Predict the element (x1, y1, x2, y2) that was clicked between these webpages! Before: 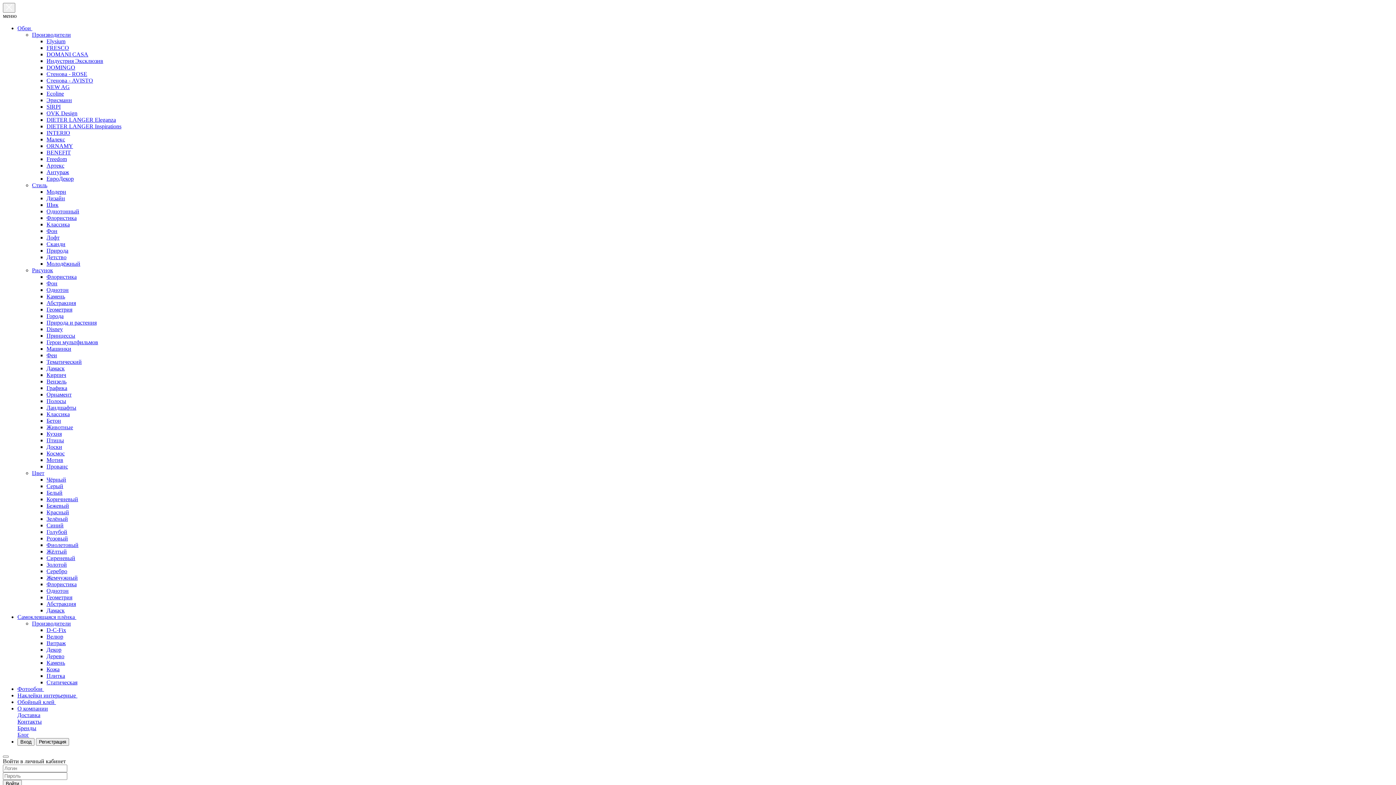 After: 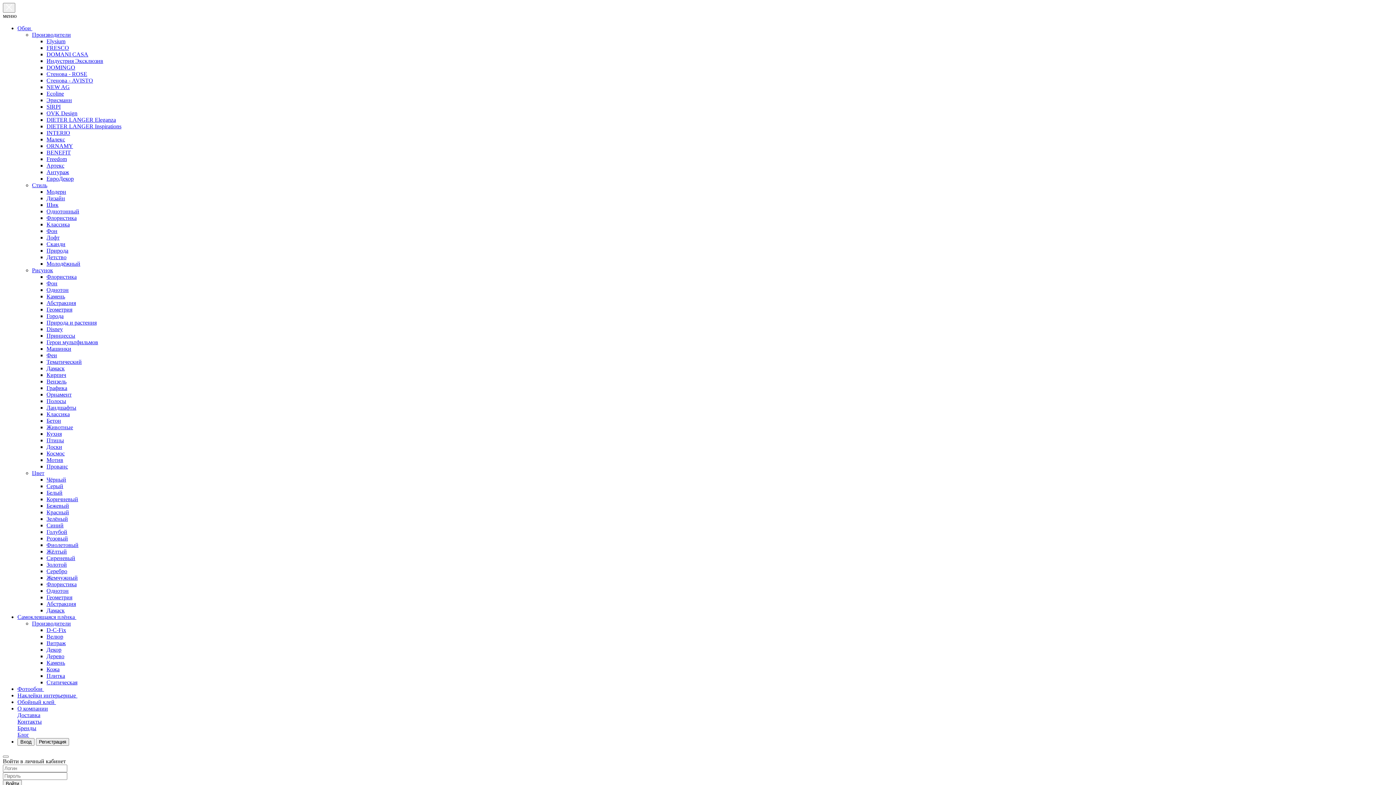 Action: label: Самоклеящаяся плёнка  bbox: (17, 614, 76, 620)